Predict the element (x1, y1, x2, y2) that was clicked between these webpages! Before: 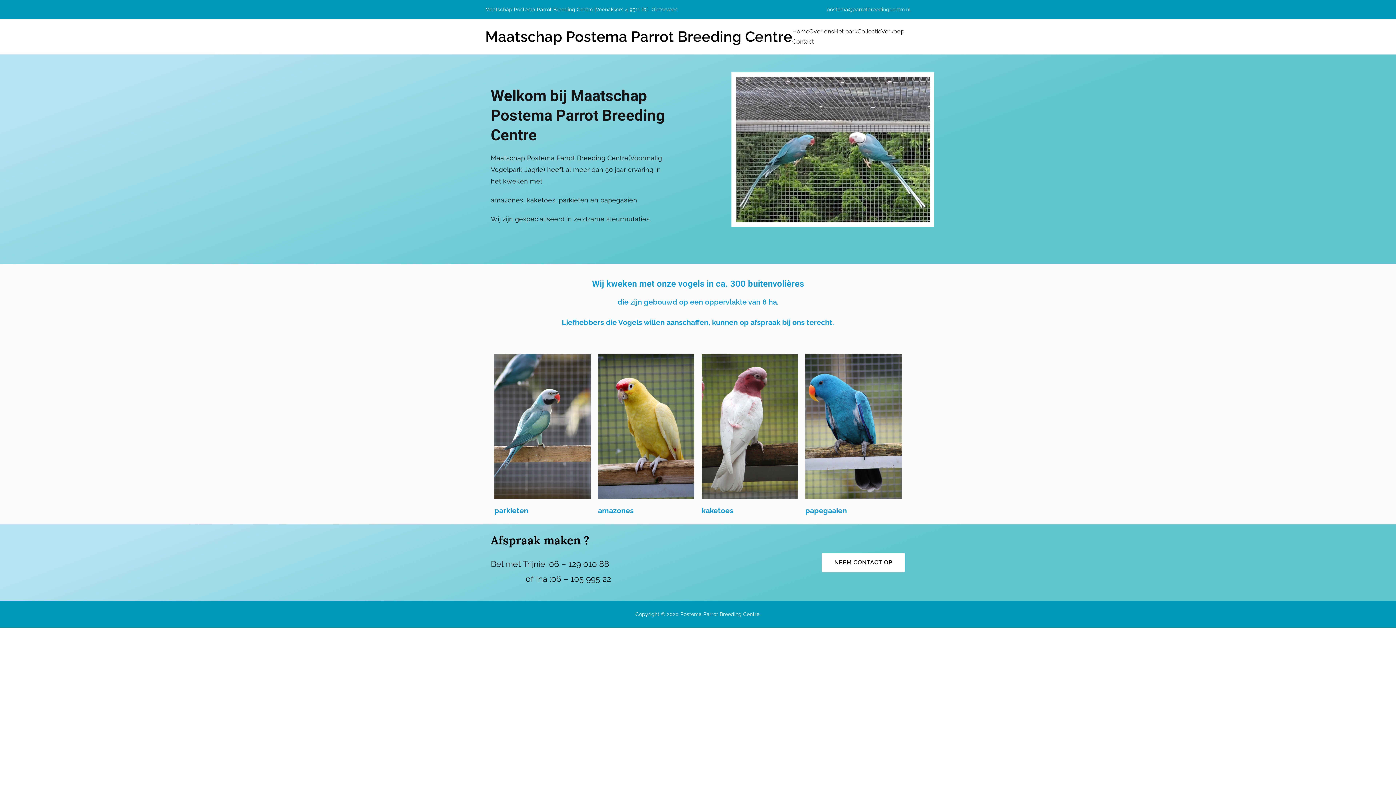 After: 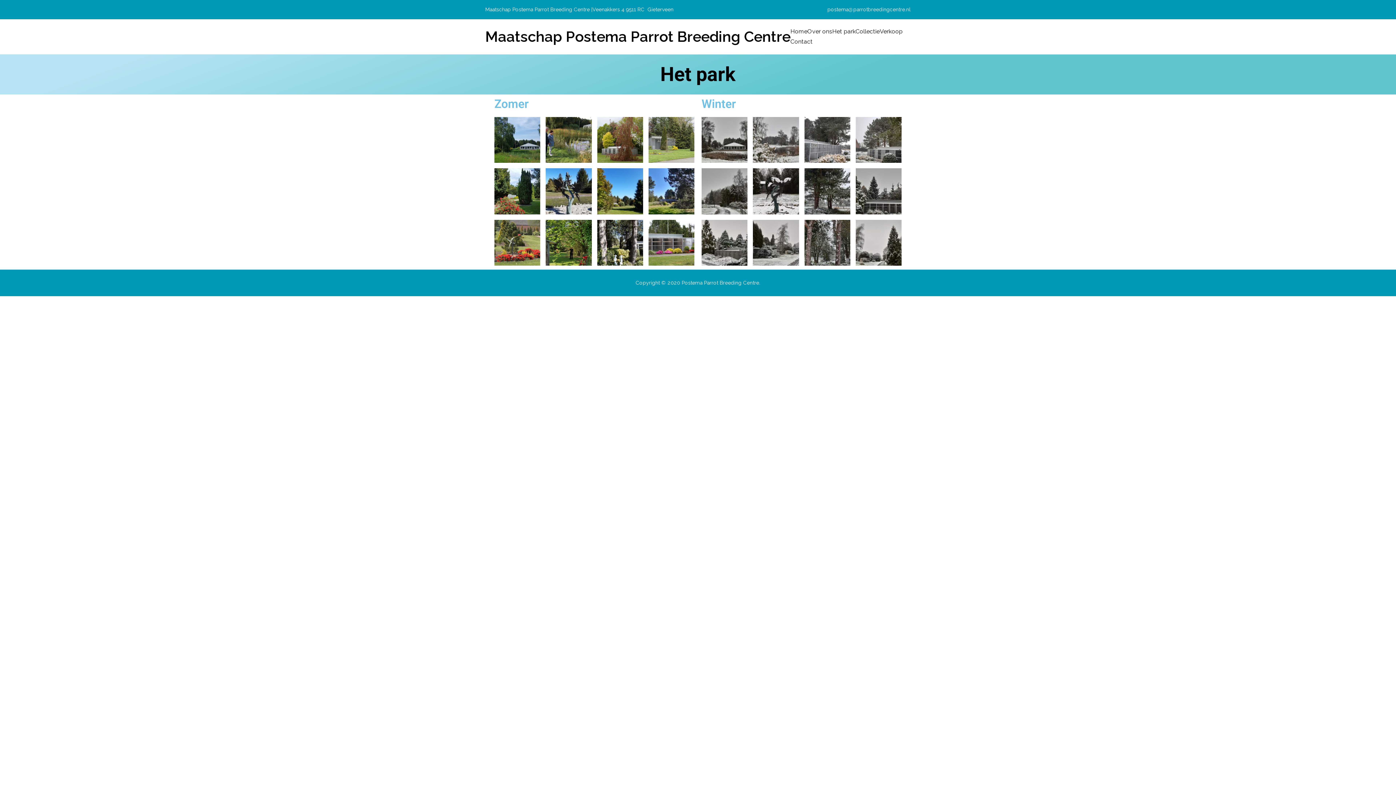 Action: label: Het park bbox: (834, 26, 857, 36)